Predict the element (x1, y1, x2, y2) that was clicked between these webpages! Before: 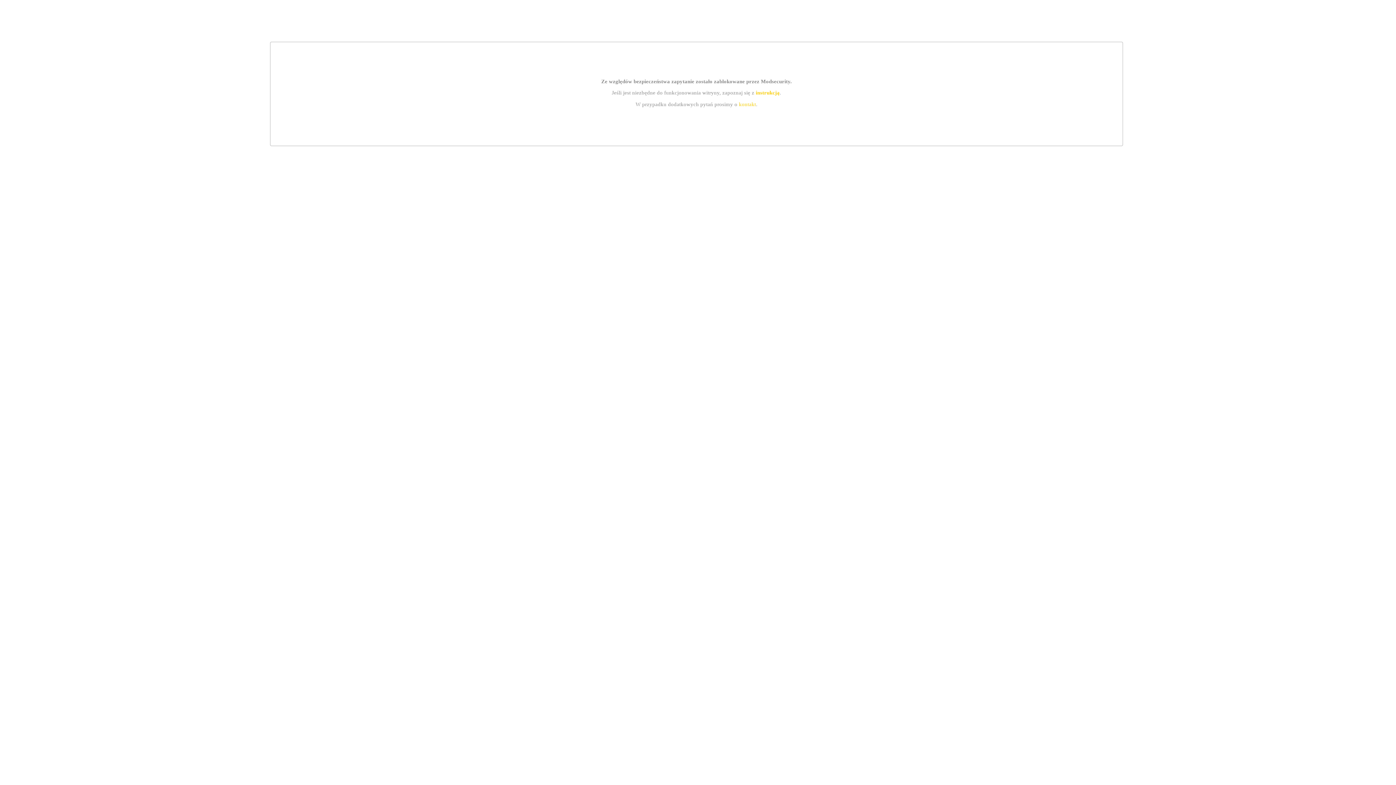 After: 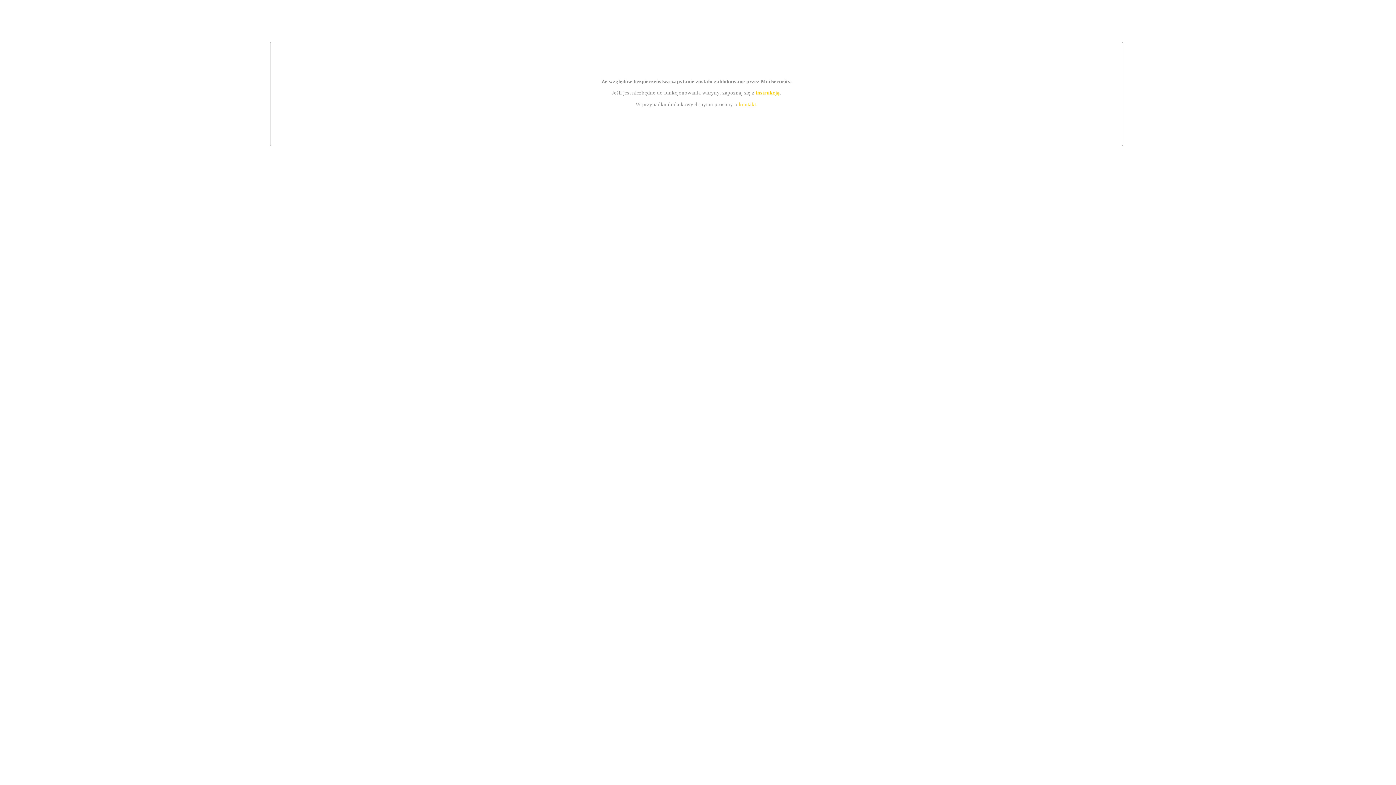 Action: bbox: (755, 89, 779, 95) label: instrukcją